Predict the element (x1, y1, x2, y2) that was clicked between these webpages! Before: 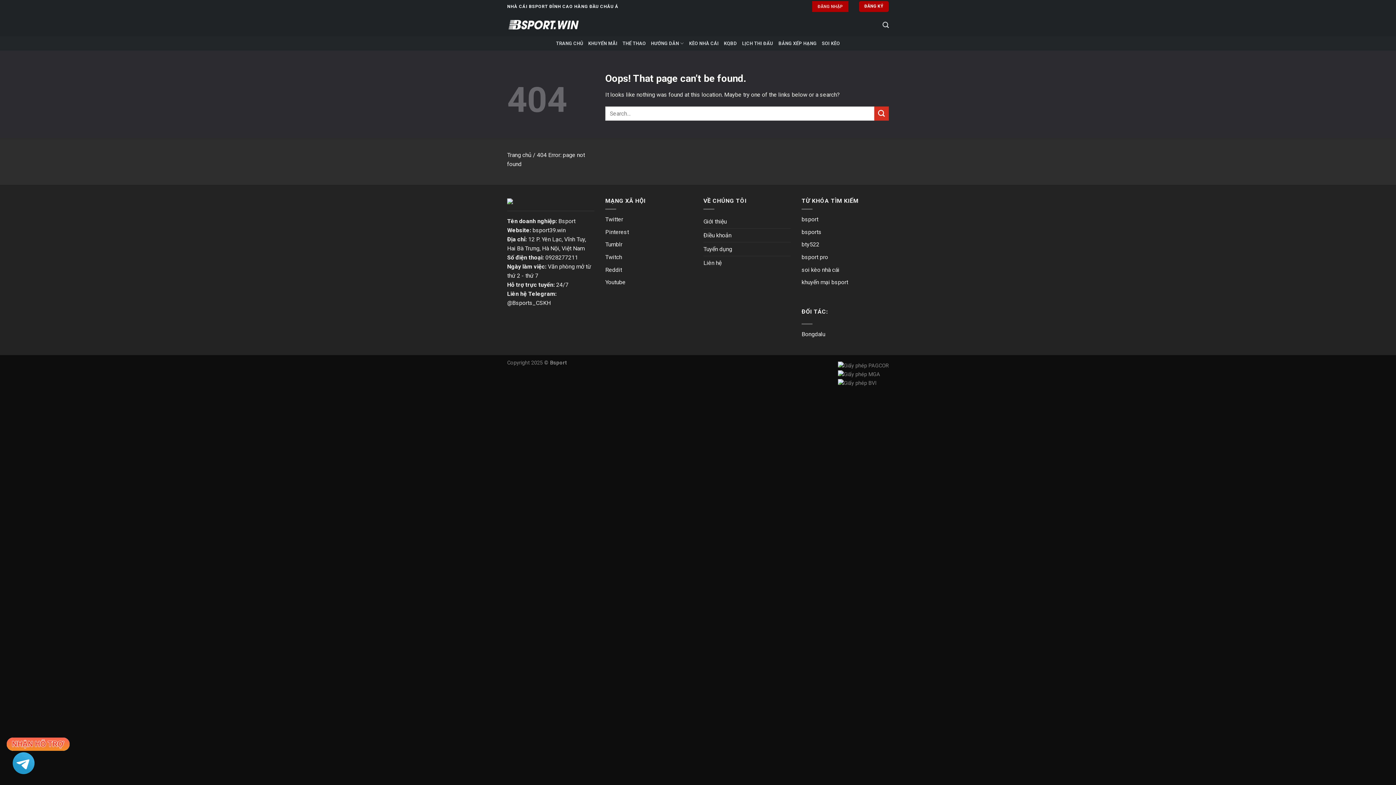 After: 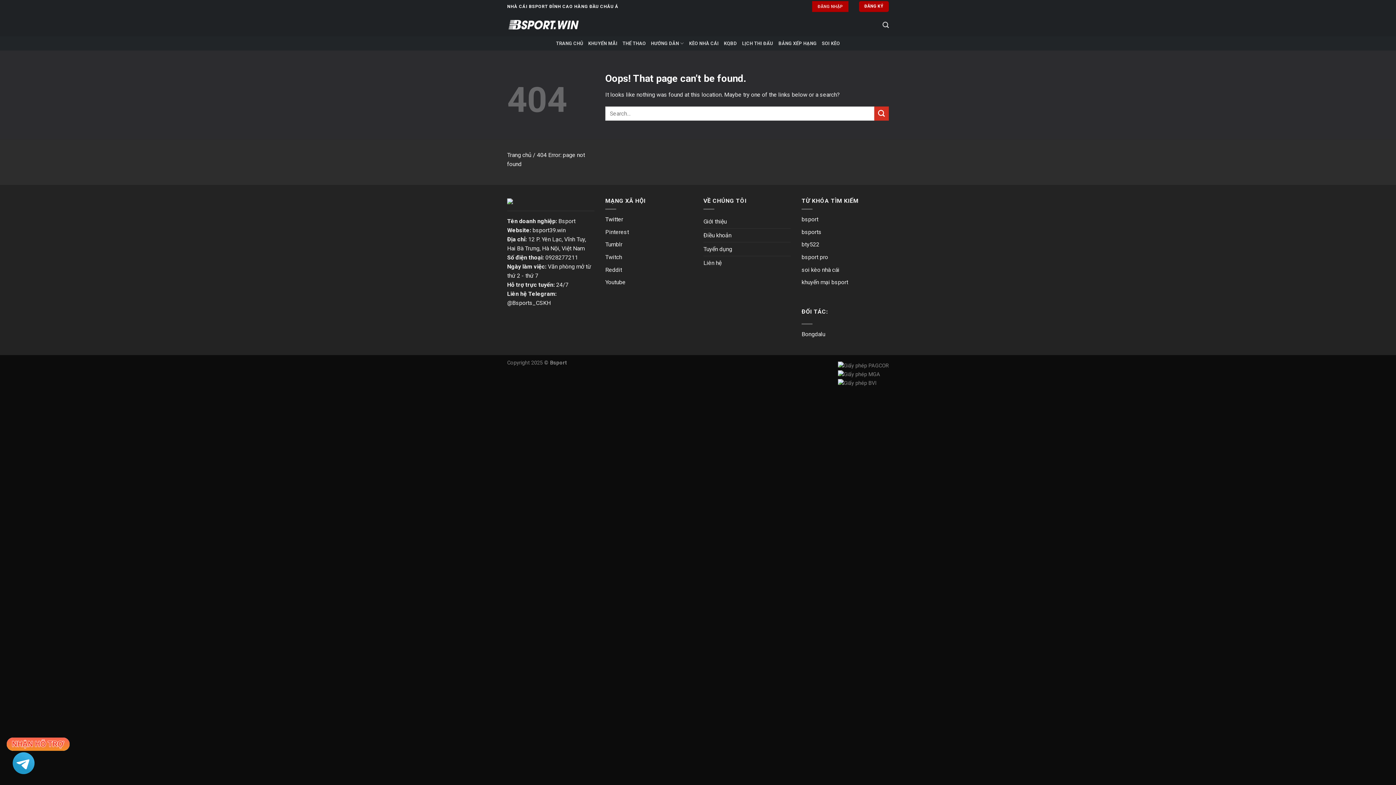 Action: bbox: (605, 216, 623, 222) label: Twitter